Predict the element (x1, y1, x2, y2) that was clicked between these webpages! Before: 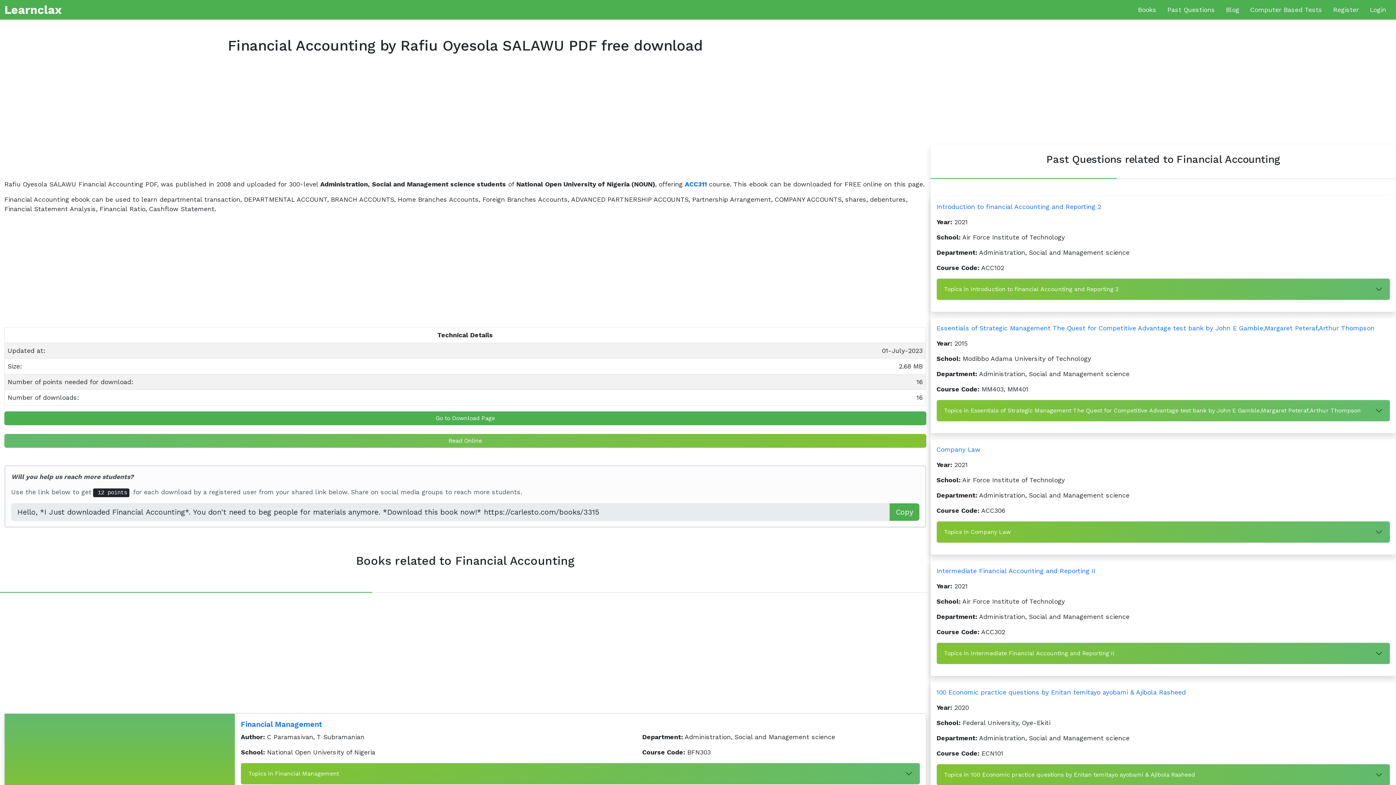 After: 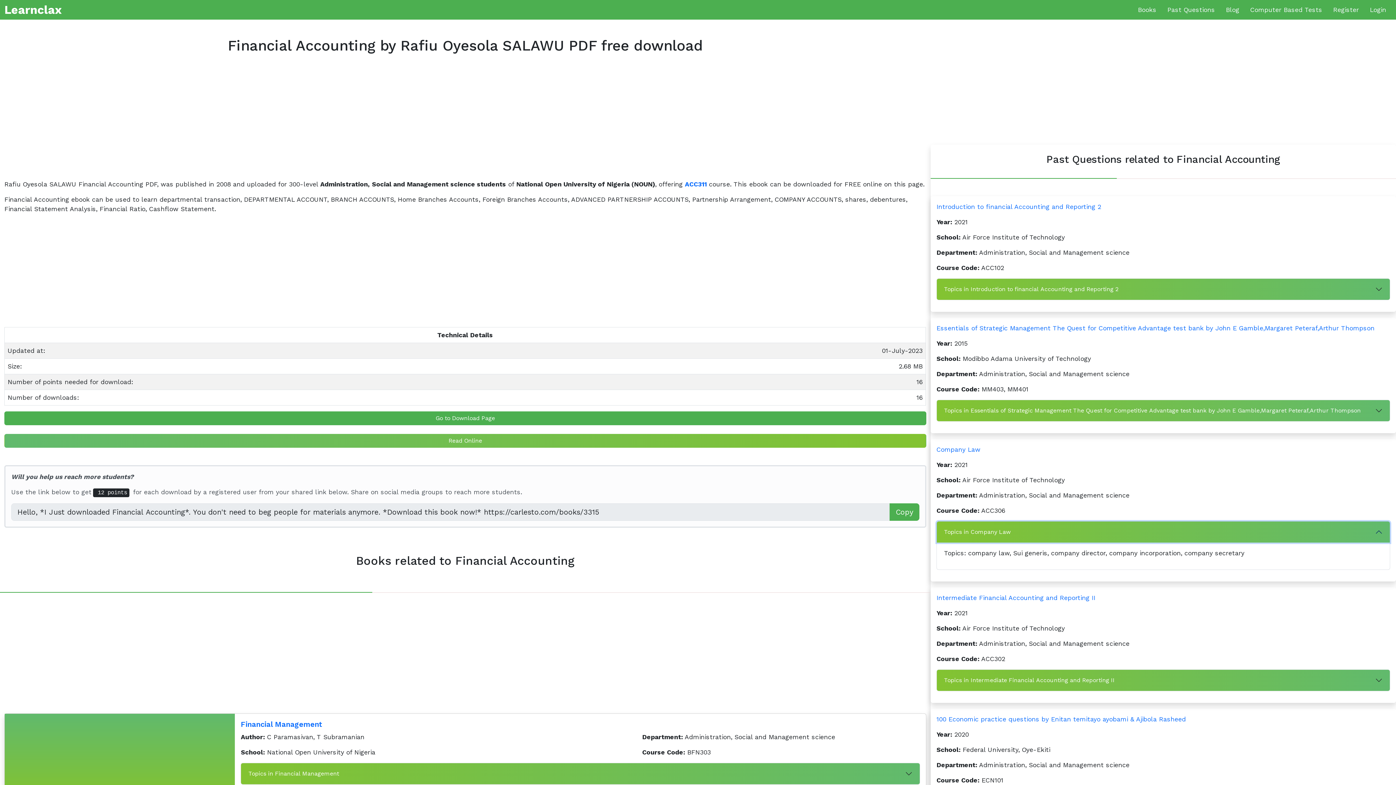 Action: bbox: (937, 521, 1390, 542) label: Topics in Company Law